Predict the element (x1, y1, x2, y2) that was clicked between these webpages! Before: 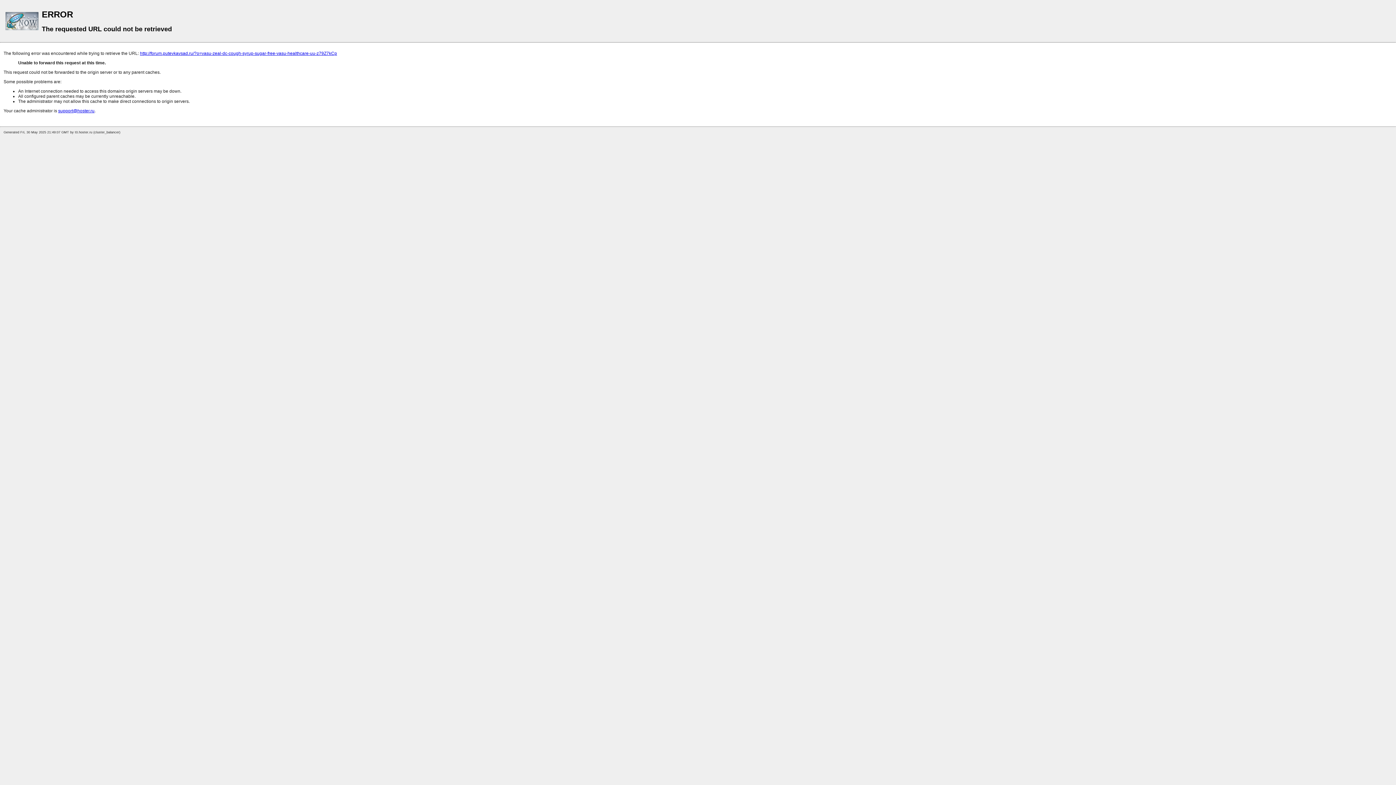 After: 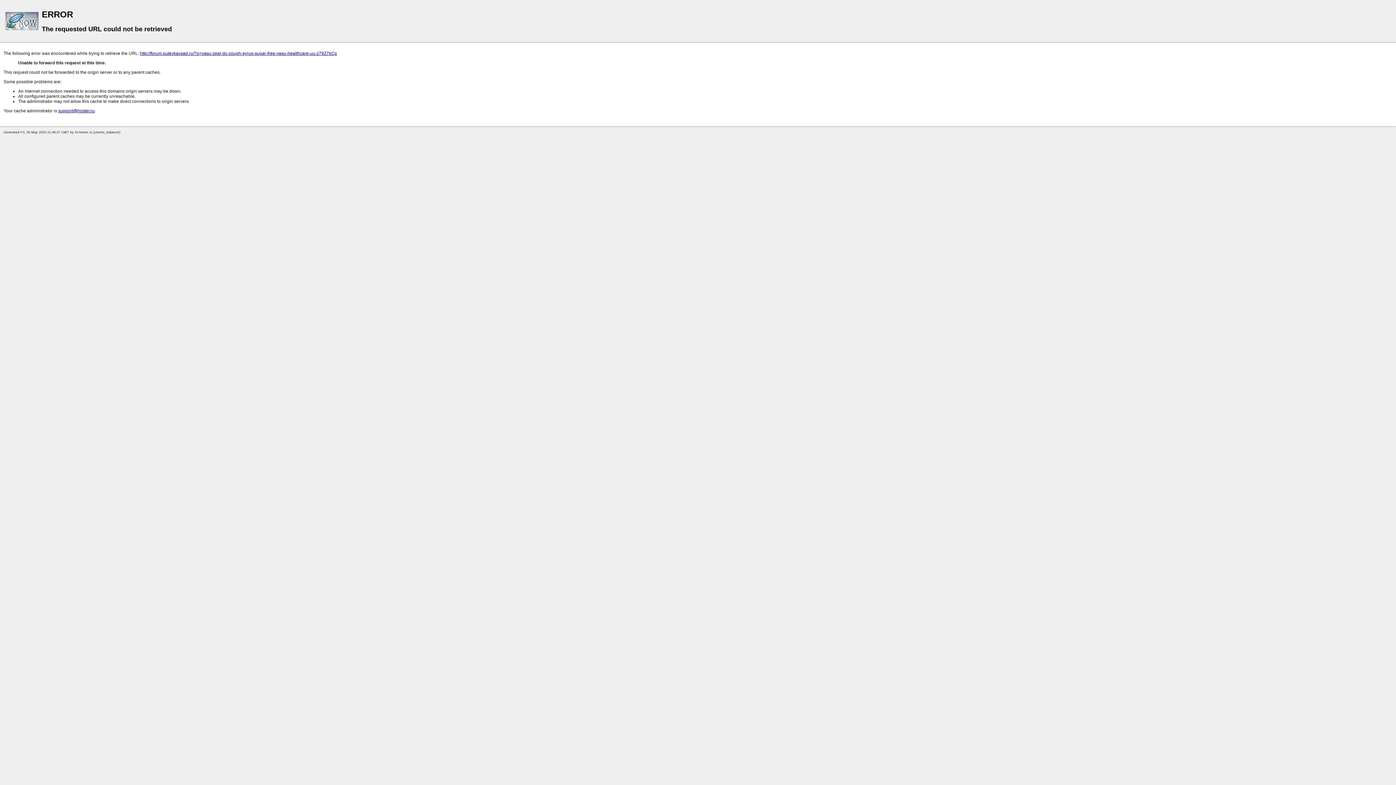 Action: bbox: (58, 108, 94, 113) label: support@hoster.ru